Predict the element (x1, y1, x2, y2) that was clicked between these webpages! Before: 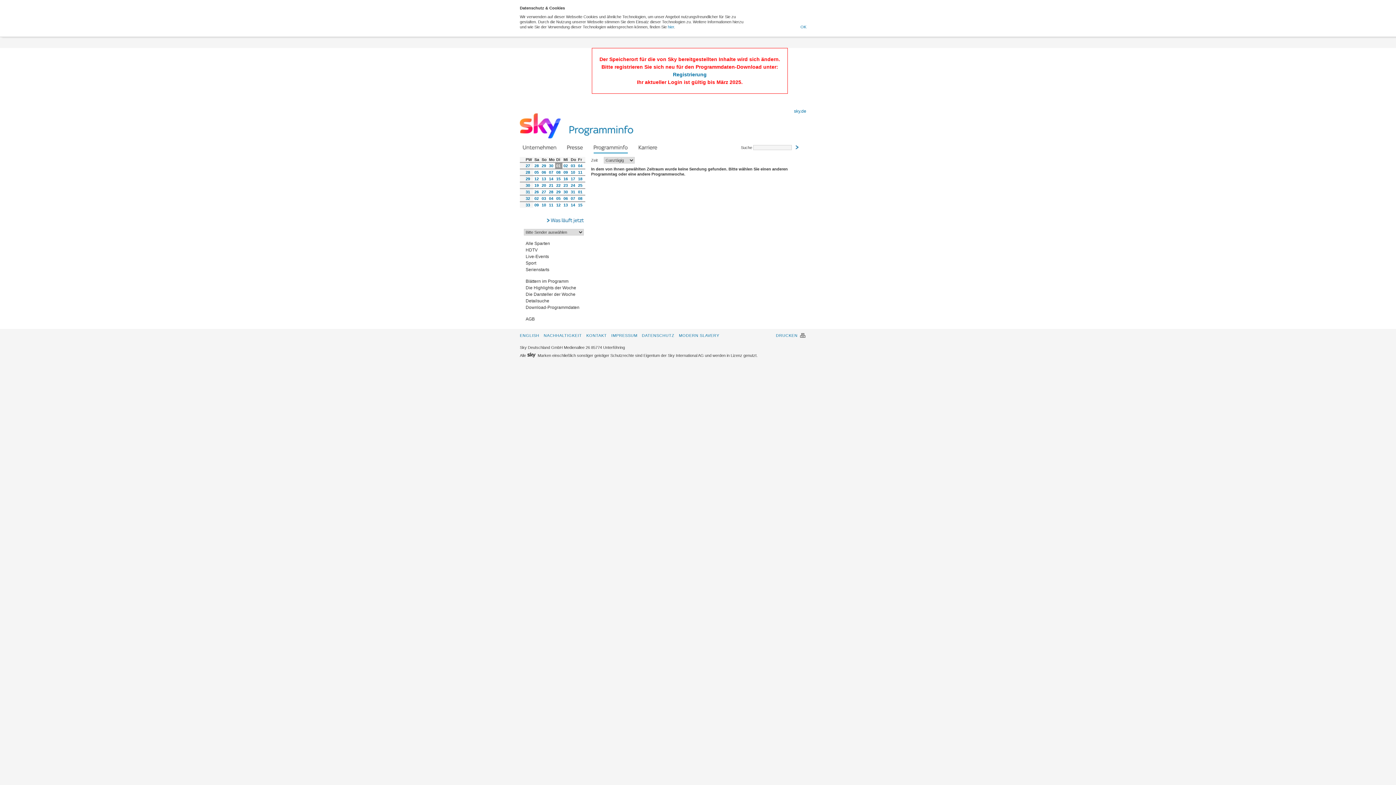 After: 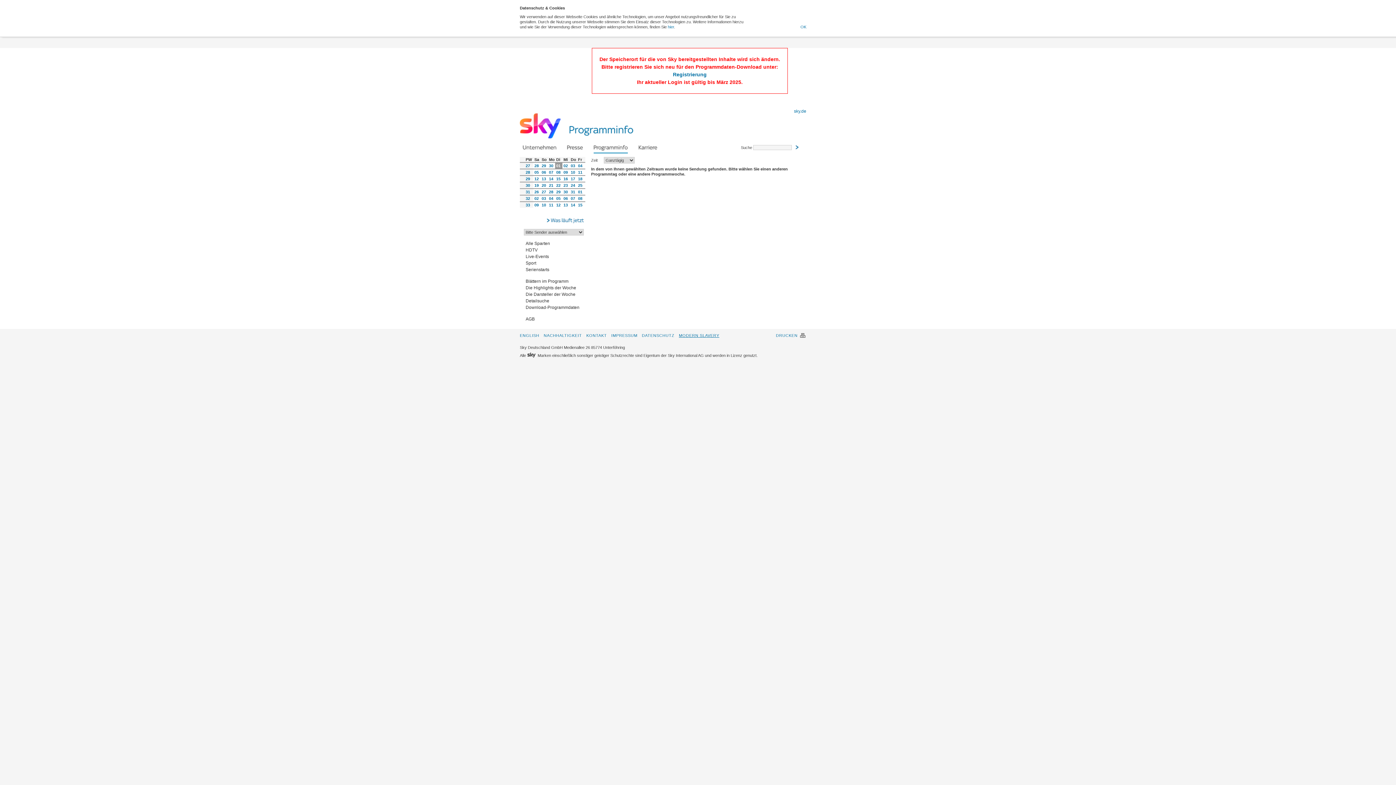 Action: bbox: (679, 332, 719, 338) label: MODERN SLAVERY